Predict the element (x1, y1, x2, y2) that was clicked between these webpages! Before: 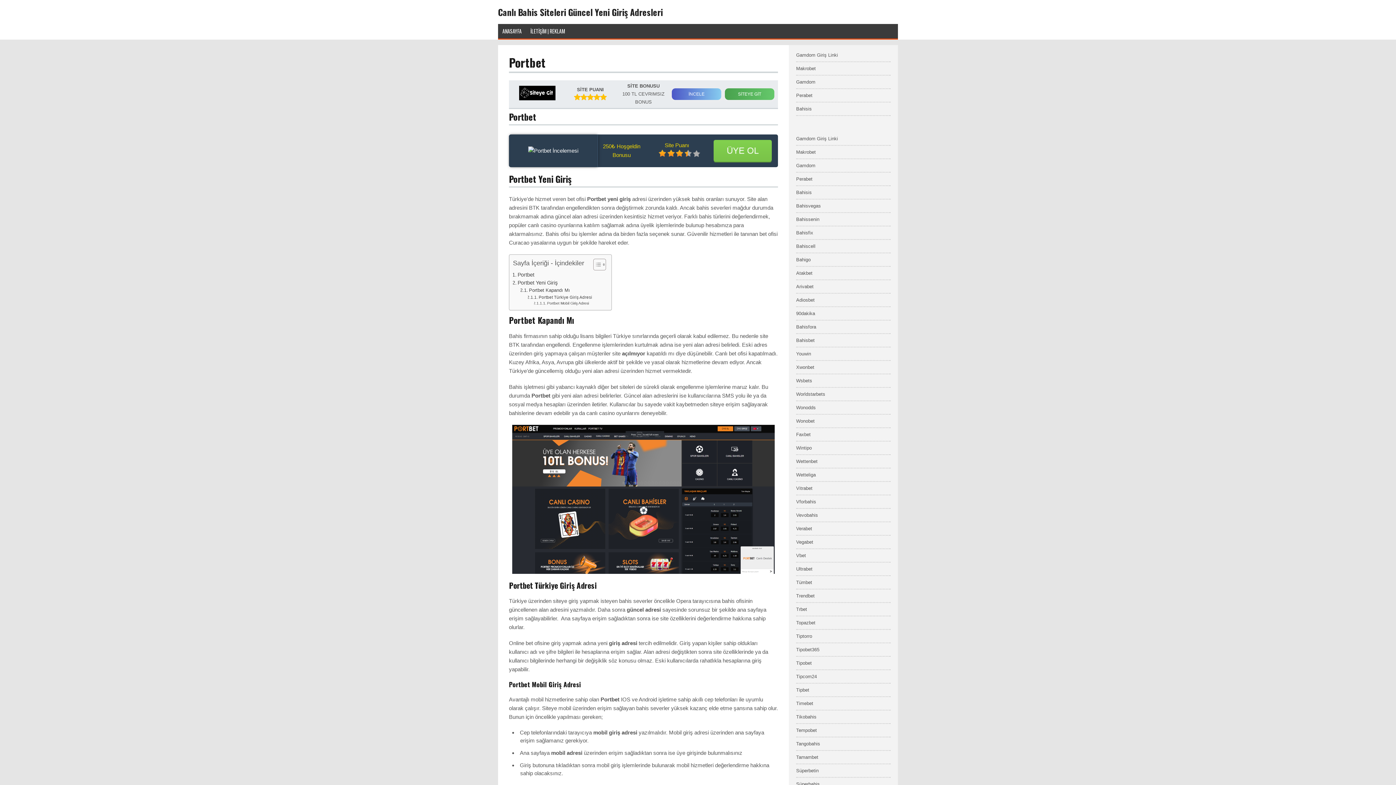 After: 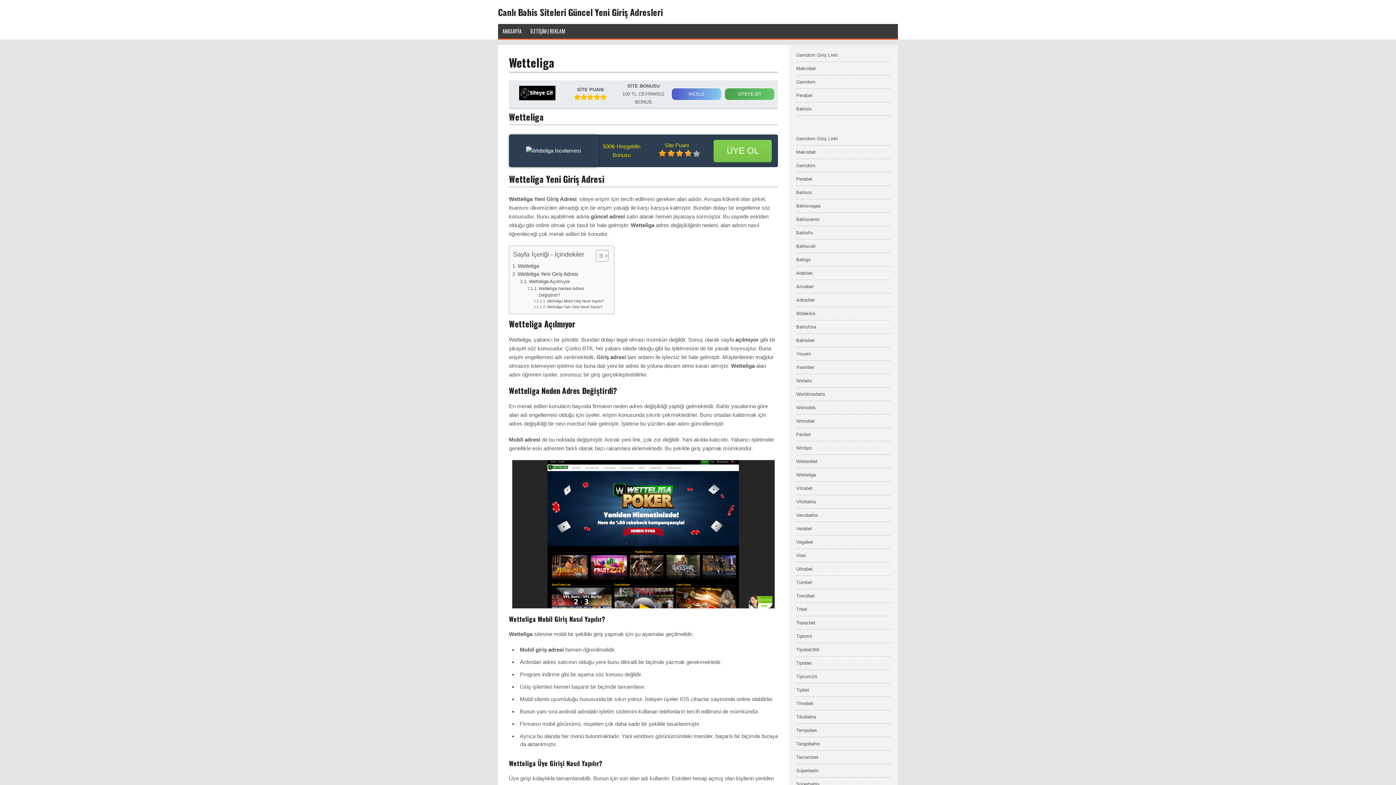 Action: label: Wetteliga bbox: (796, 472, 816, 477)